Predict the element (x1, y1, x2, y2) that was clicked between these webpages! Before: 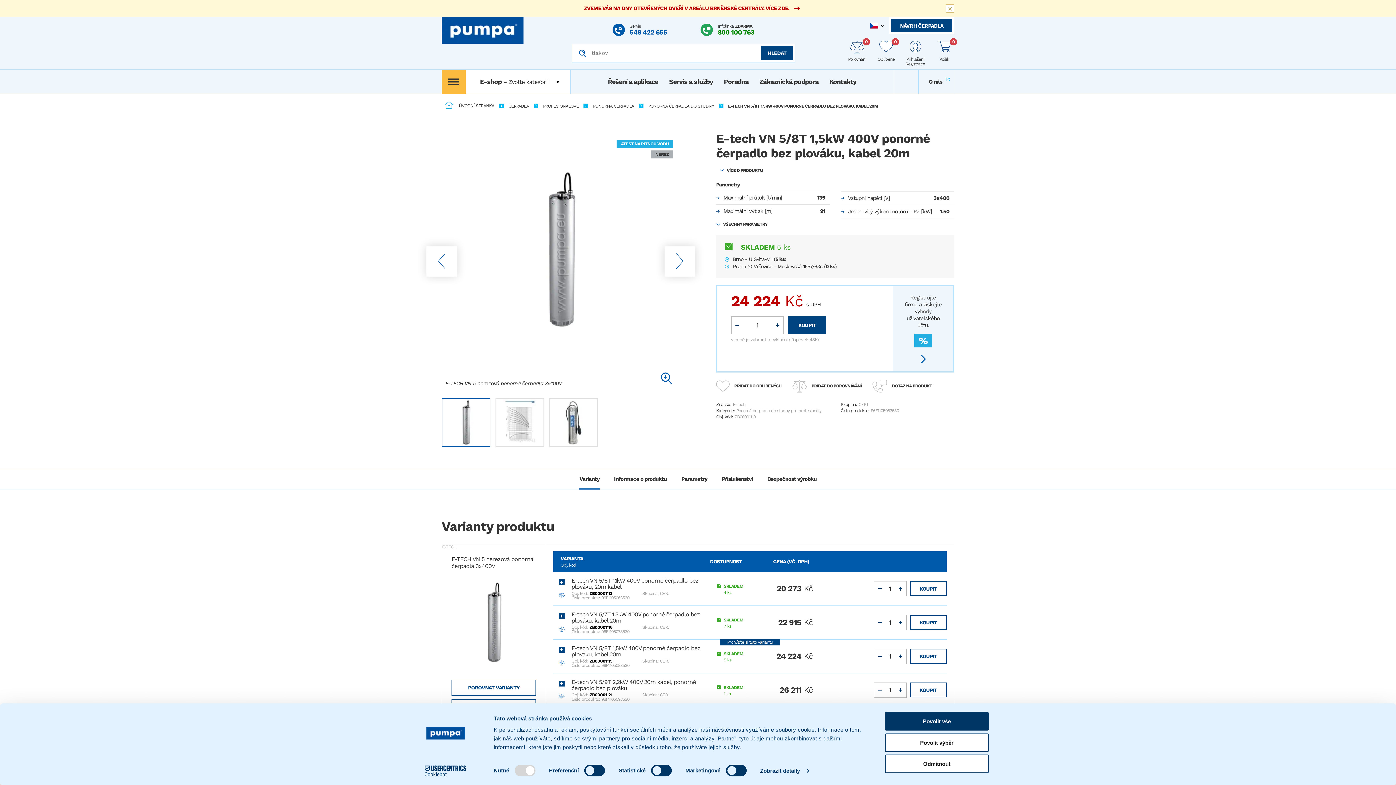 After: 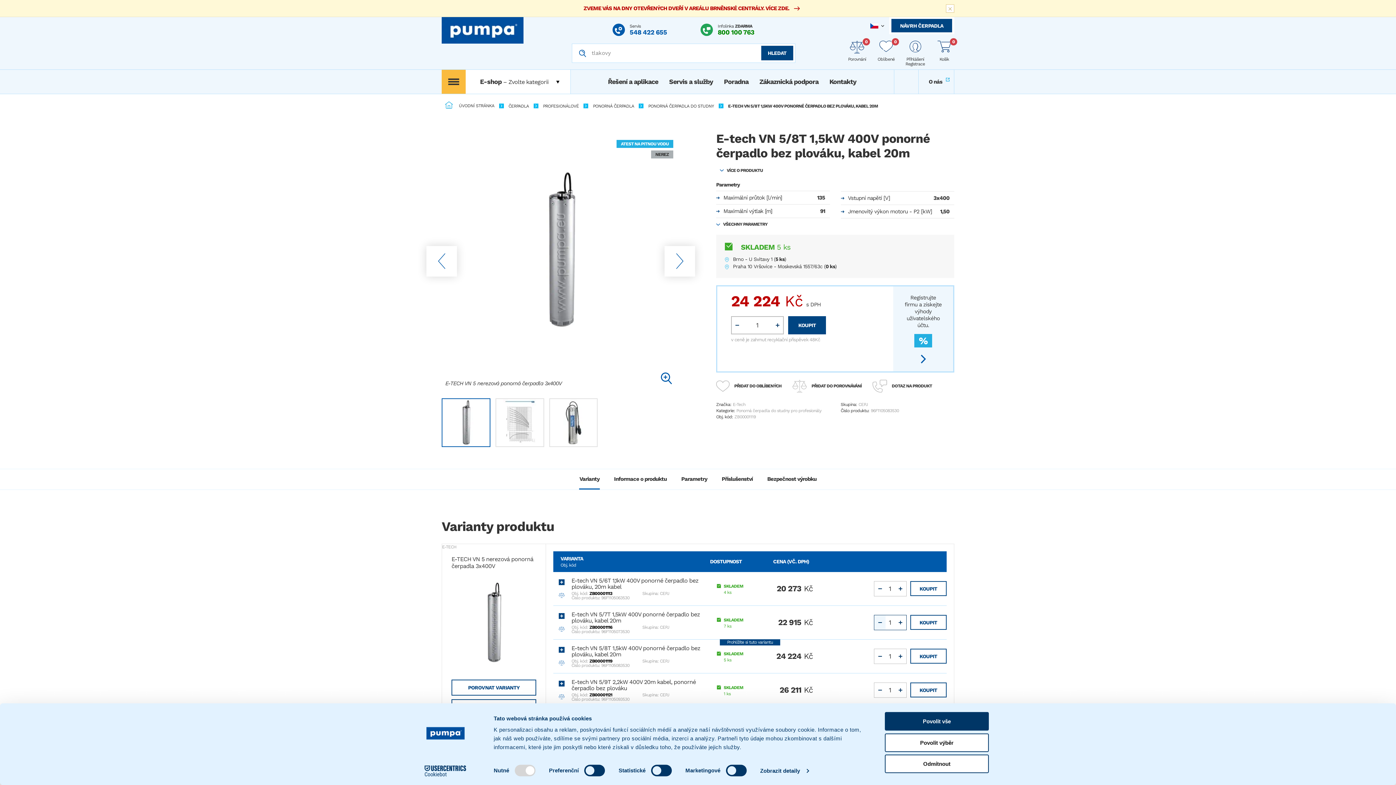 Action: label: - bbox: (874, 615, 885, 629)